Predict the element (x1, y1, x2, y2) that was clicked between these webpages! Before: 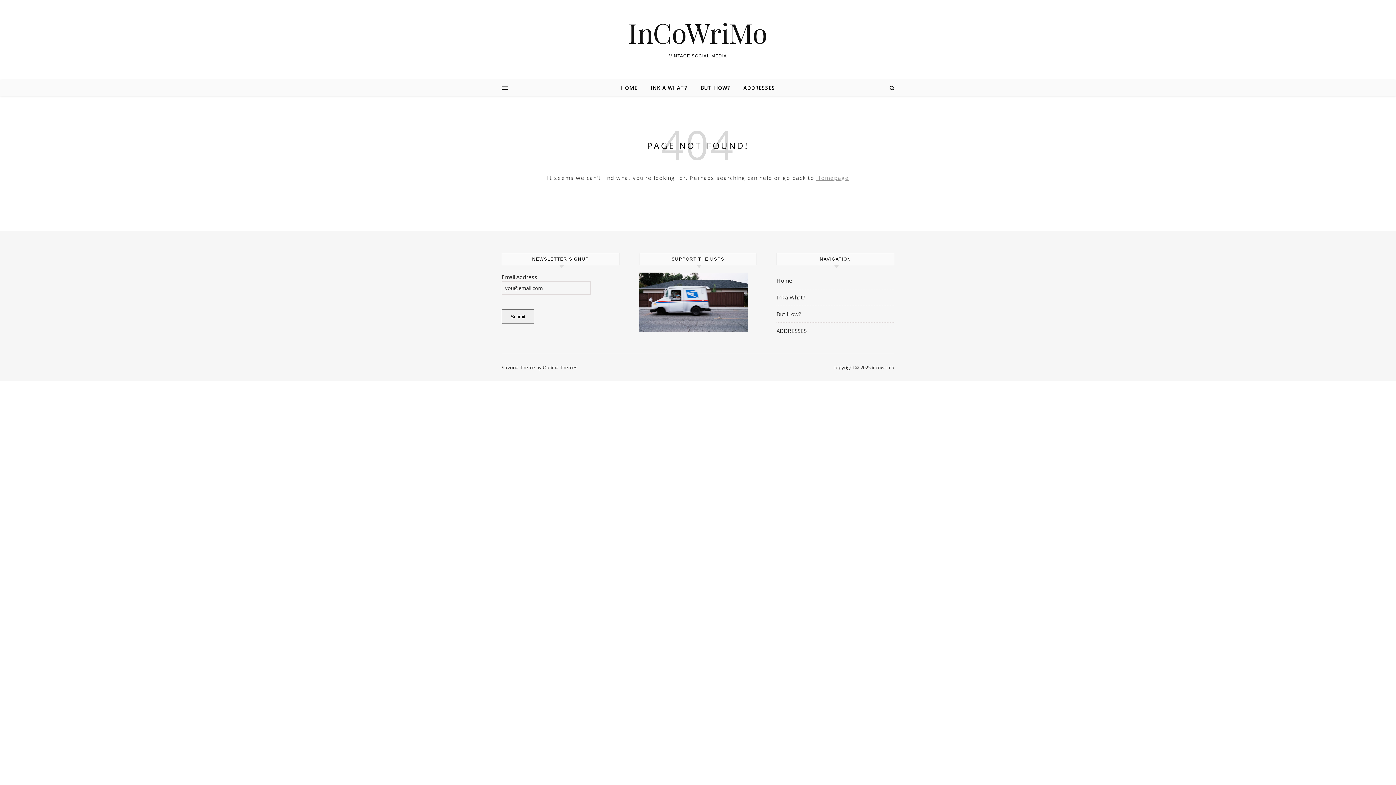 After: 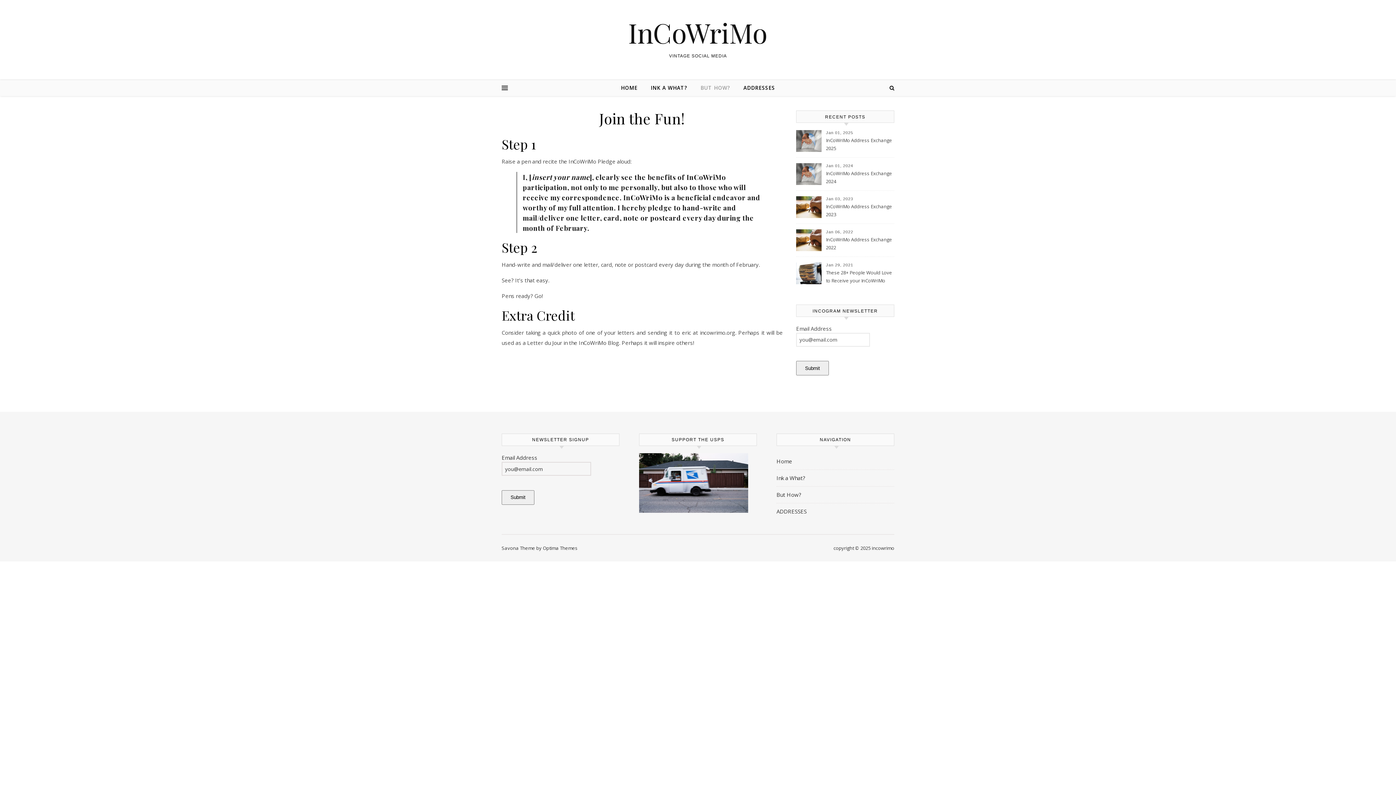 Action: label: BUT HOW? bbox: (694, 80, 736, 96)